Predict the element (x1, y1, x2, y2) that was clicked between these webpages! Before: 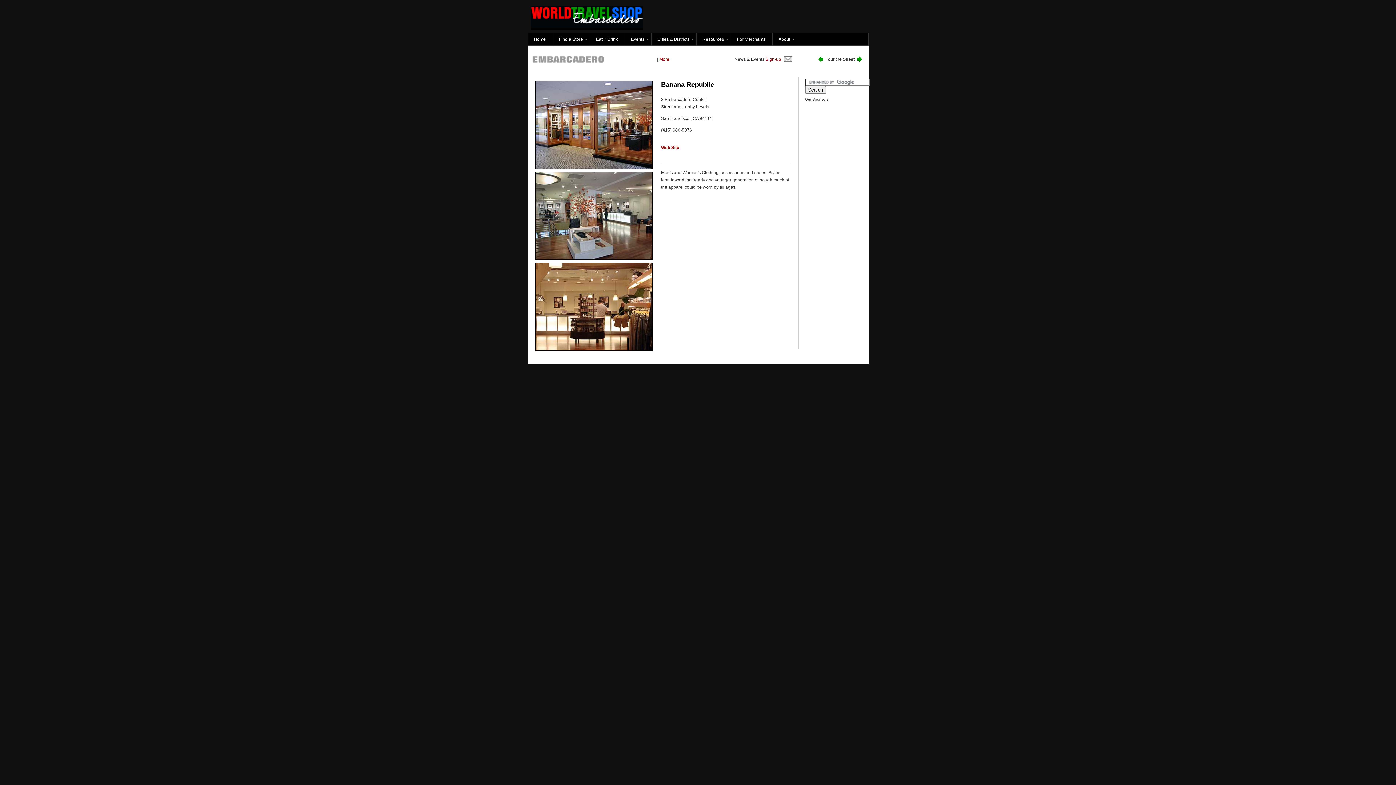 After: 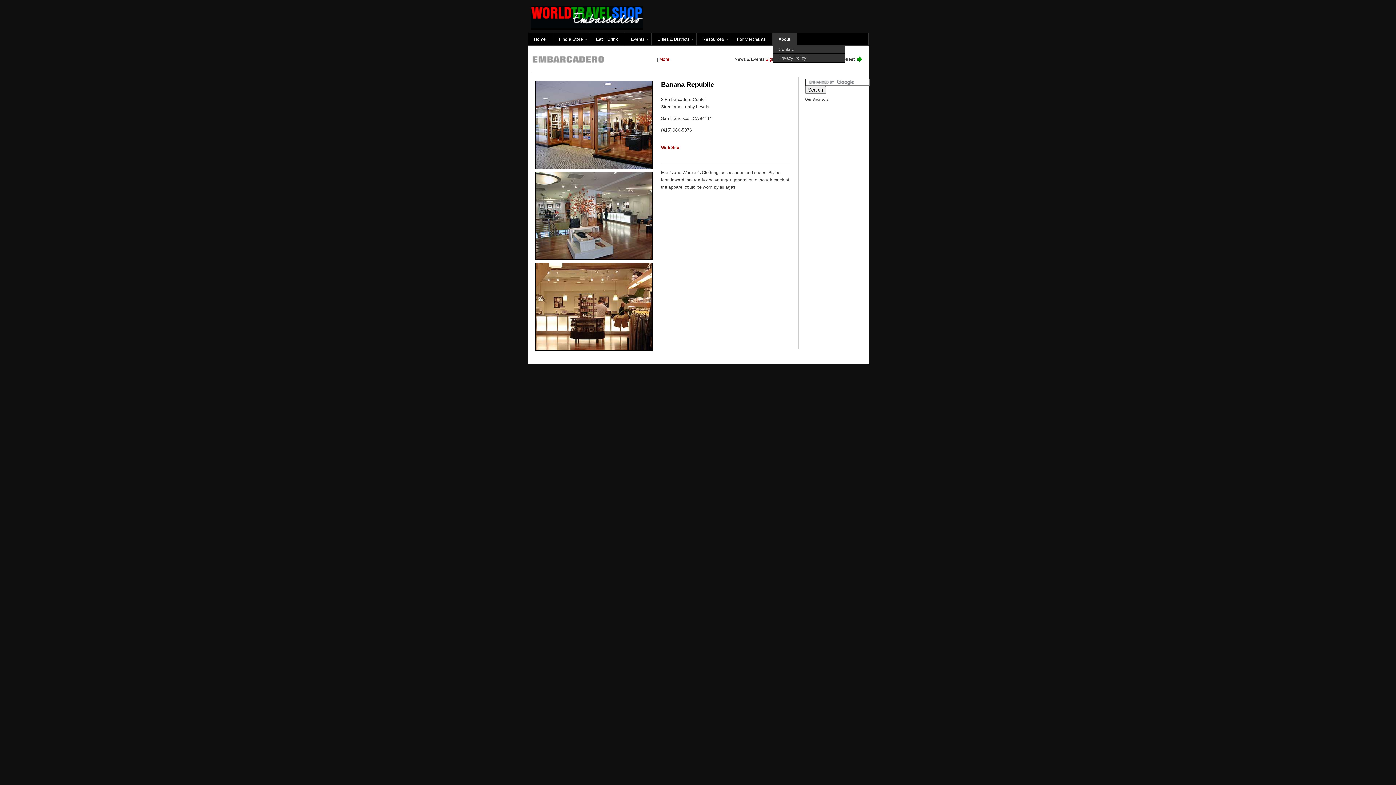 Action: label: About bbox: (772, 33, 796, 45)